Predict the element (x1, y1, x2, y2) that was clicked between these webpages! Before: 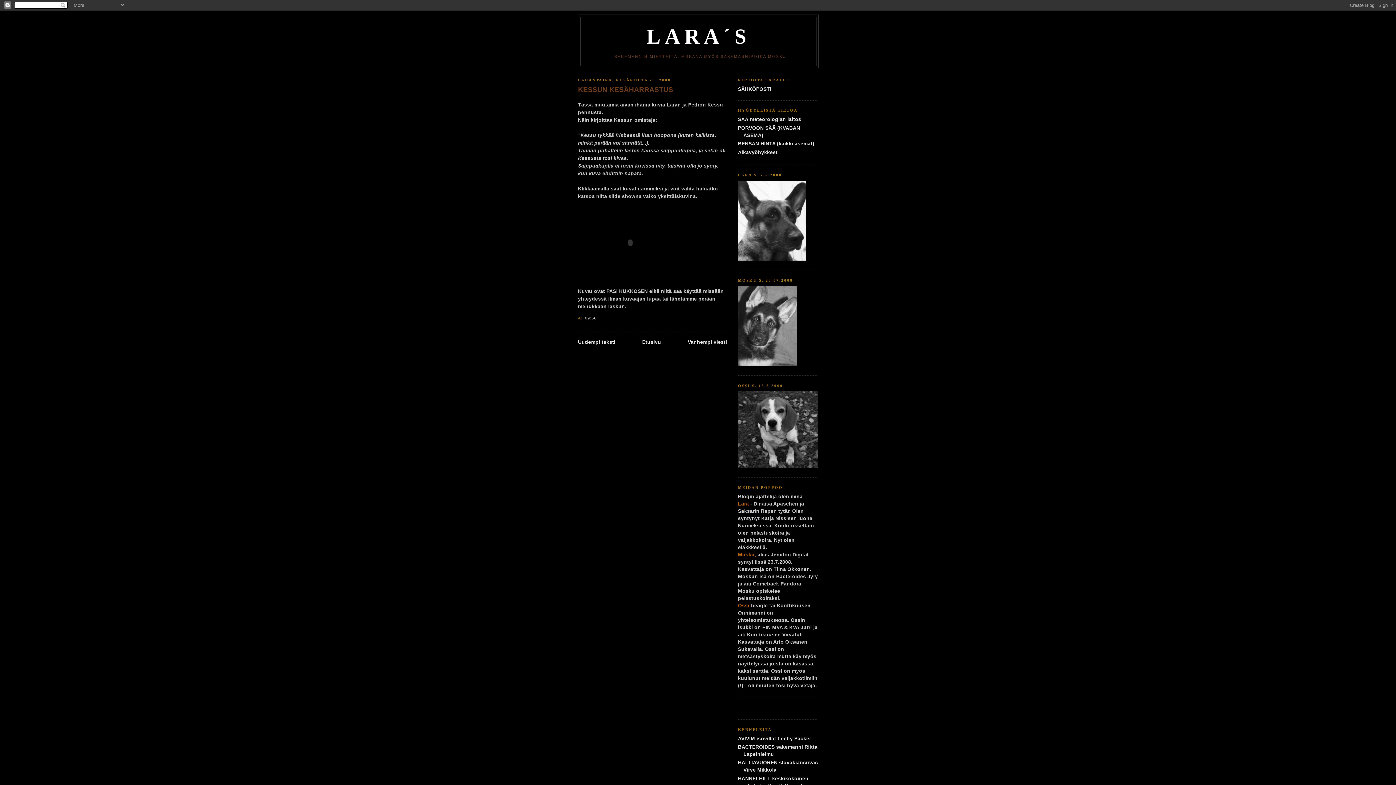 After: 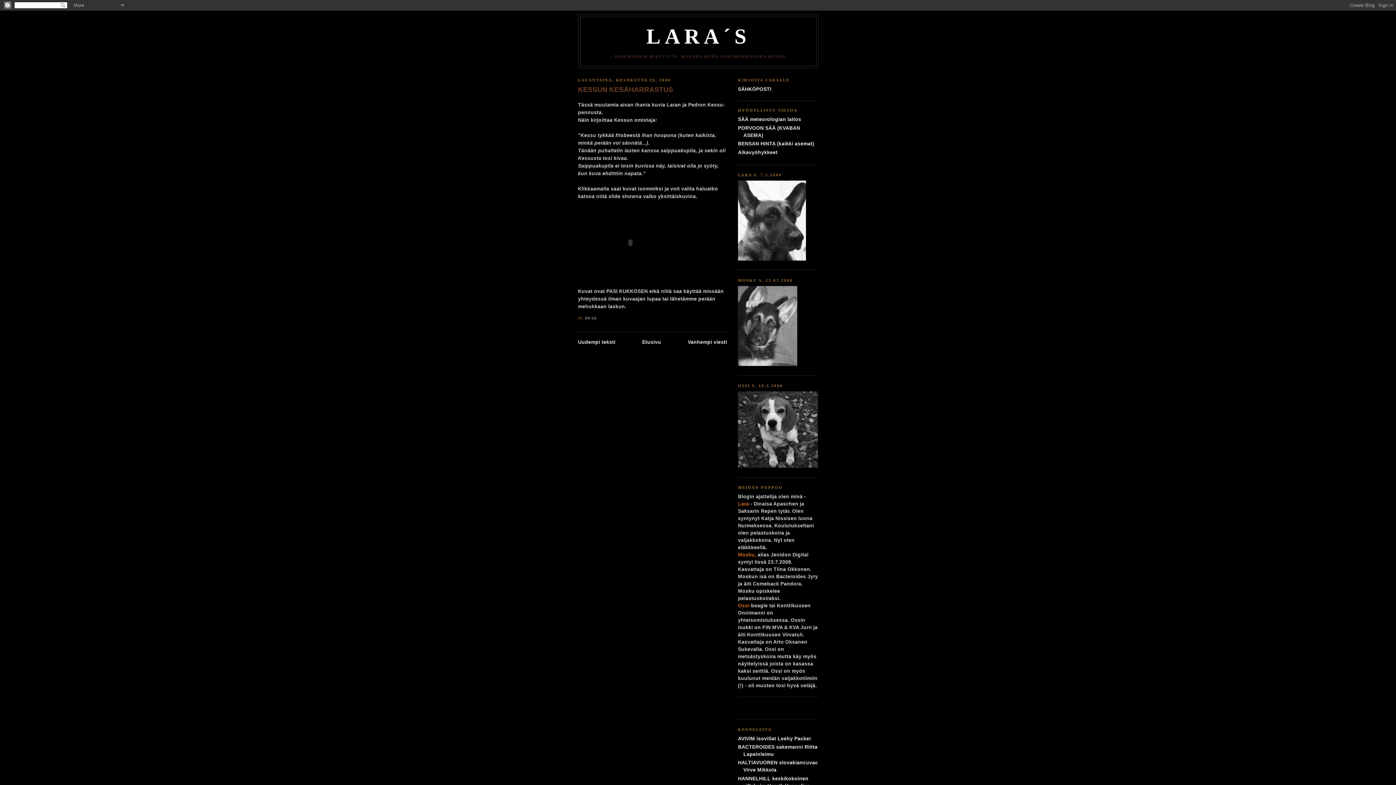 Action: bbox: (585, 315, 596, 320) label: 09:50